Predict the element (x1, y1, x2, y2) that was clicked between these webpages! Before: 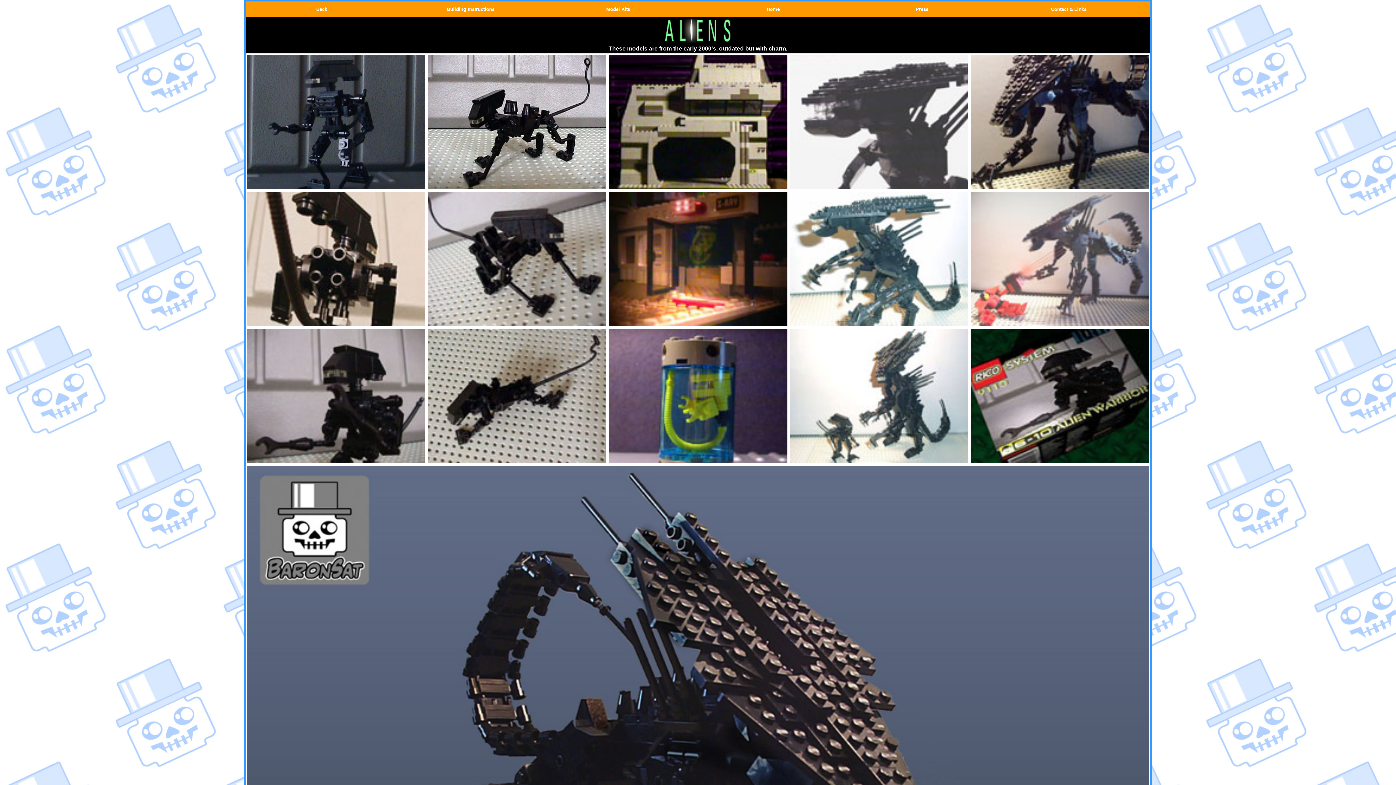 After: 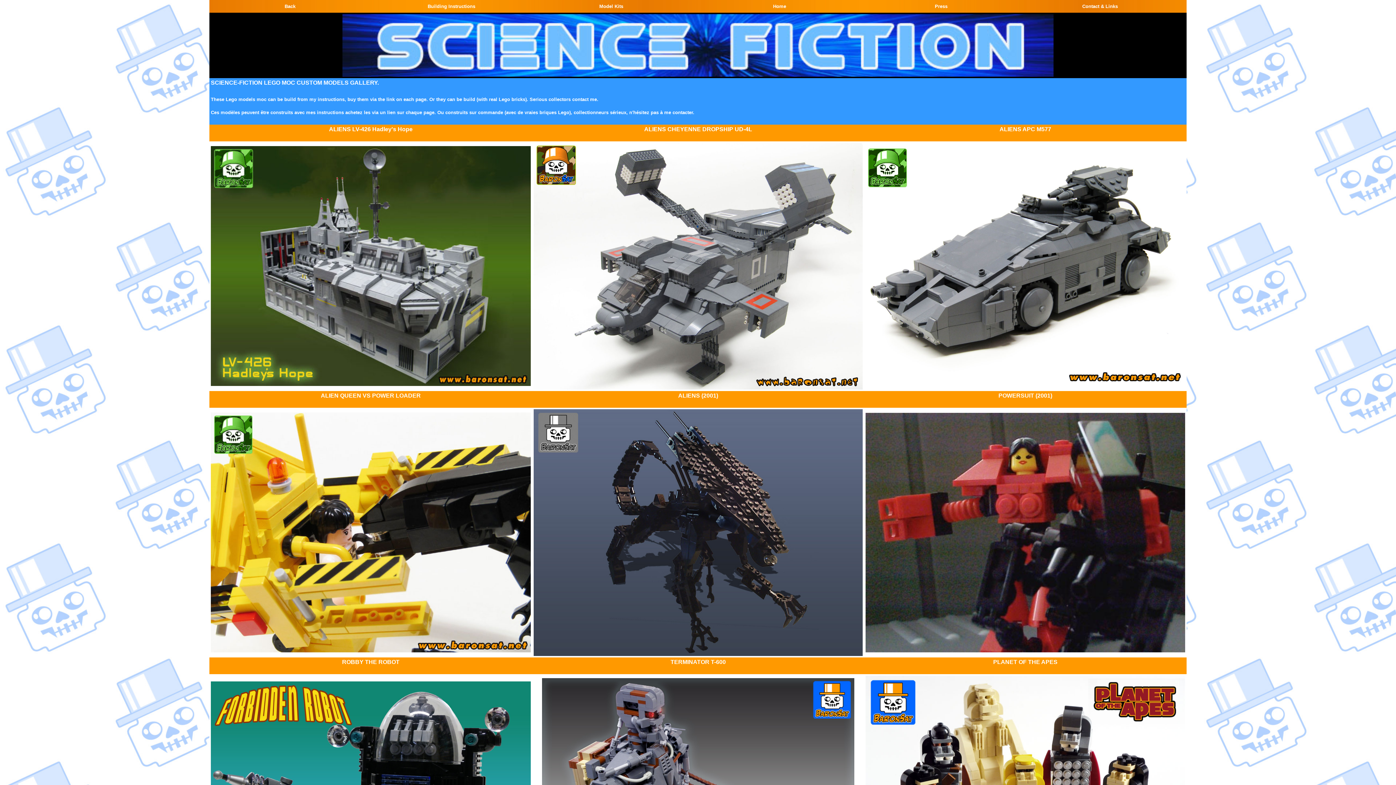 Action: label: Back bbox: (316, 6, 327, 12)